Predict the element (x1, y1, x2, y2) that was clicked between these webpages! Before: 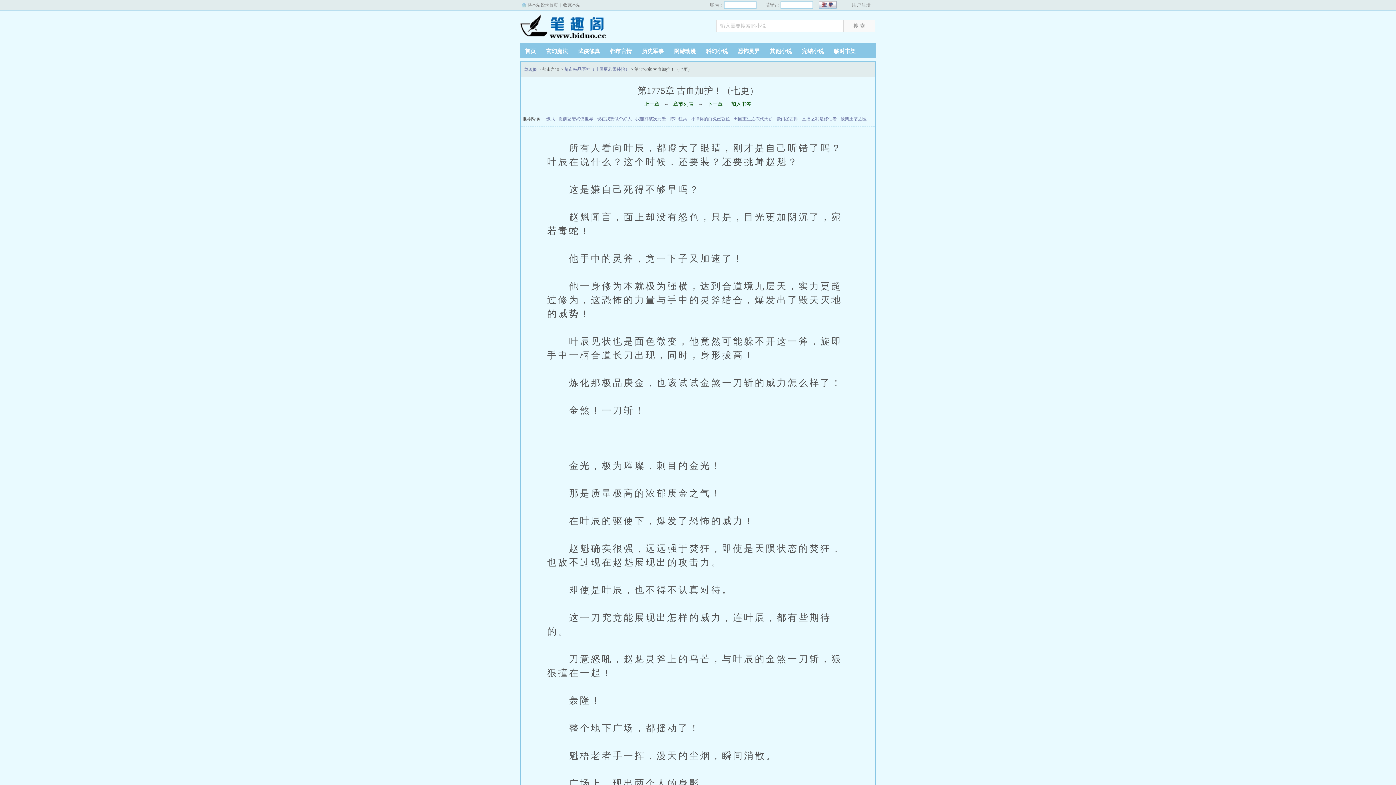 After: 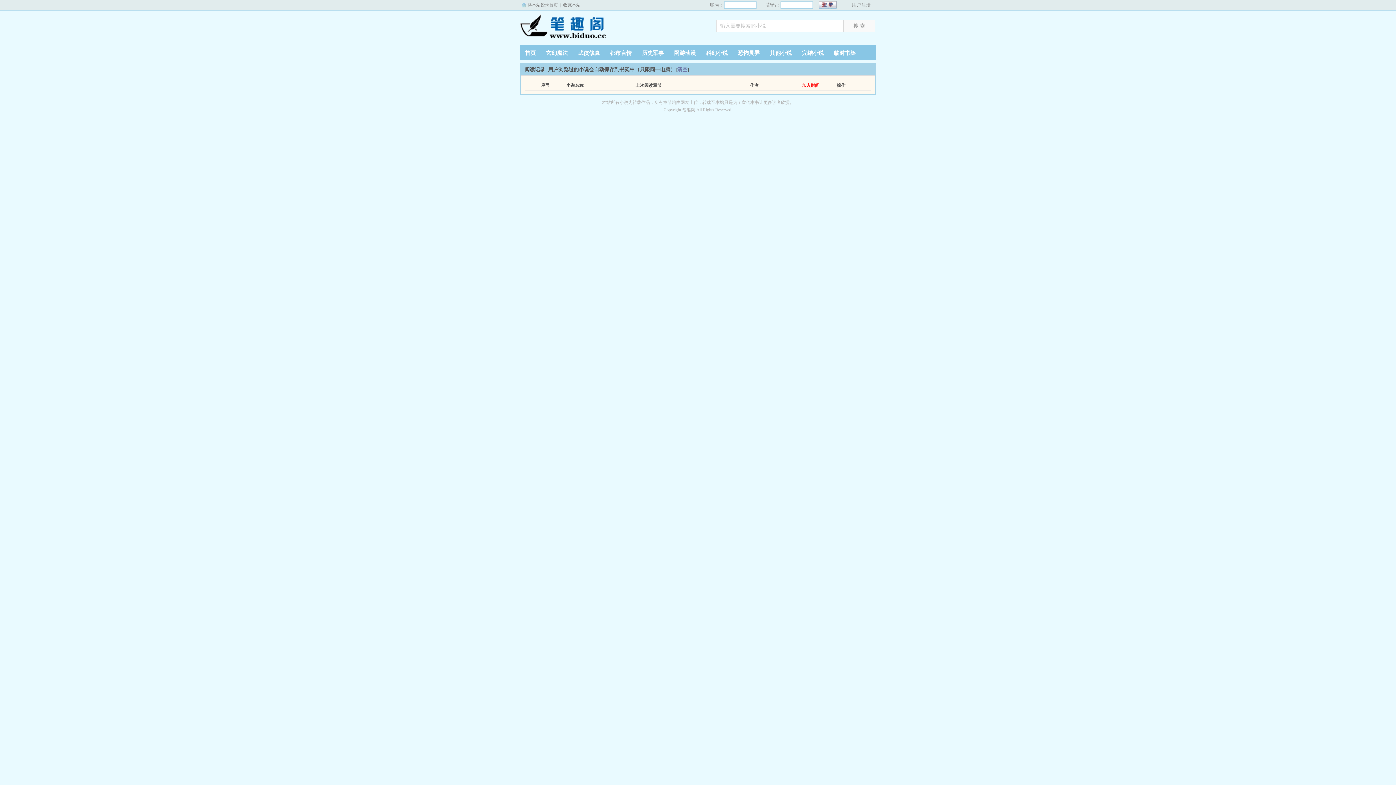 Action: label: 临时书架 bbox: (829, 48, 861, 54)